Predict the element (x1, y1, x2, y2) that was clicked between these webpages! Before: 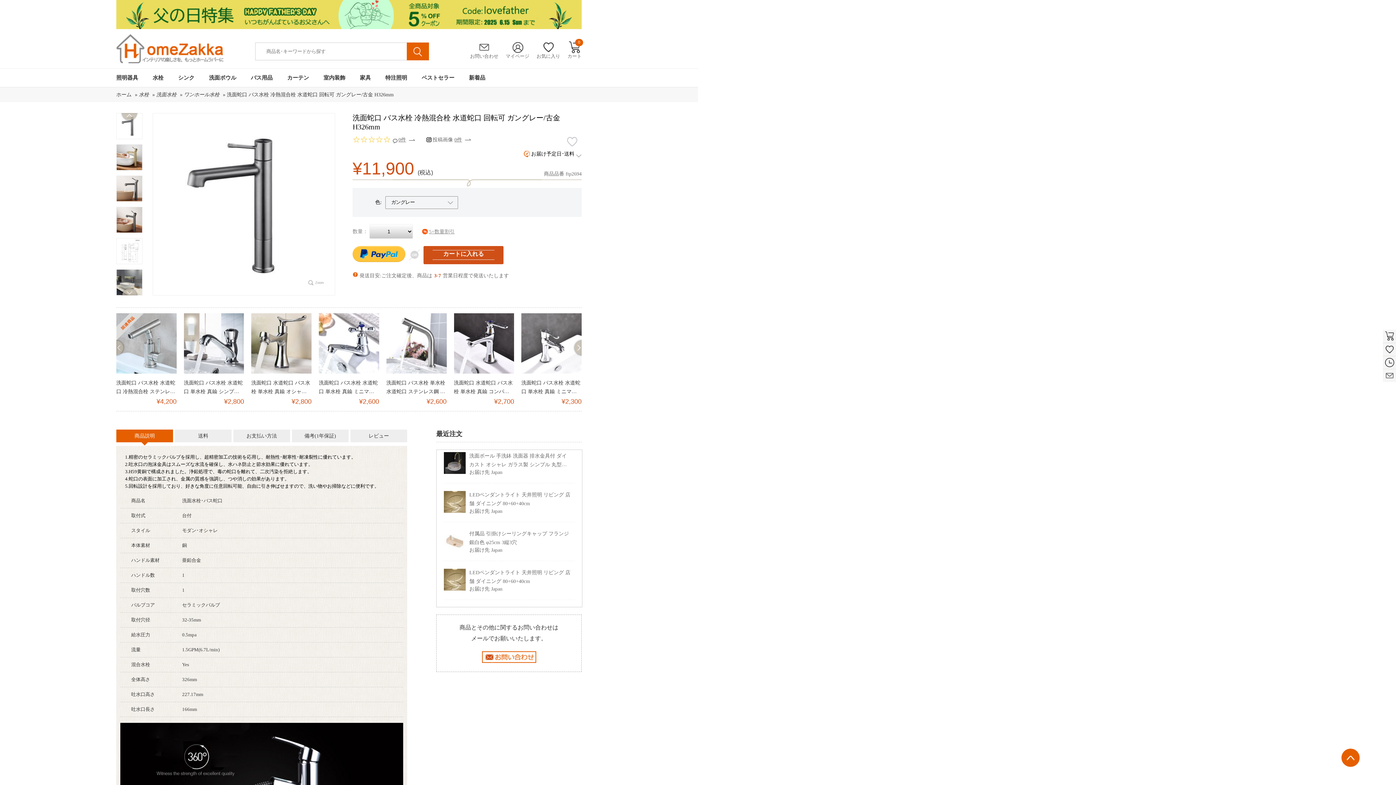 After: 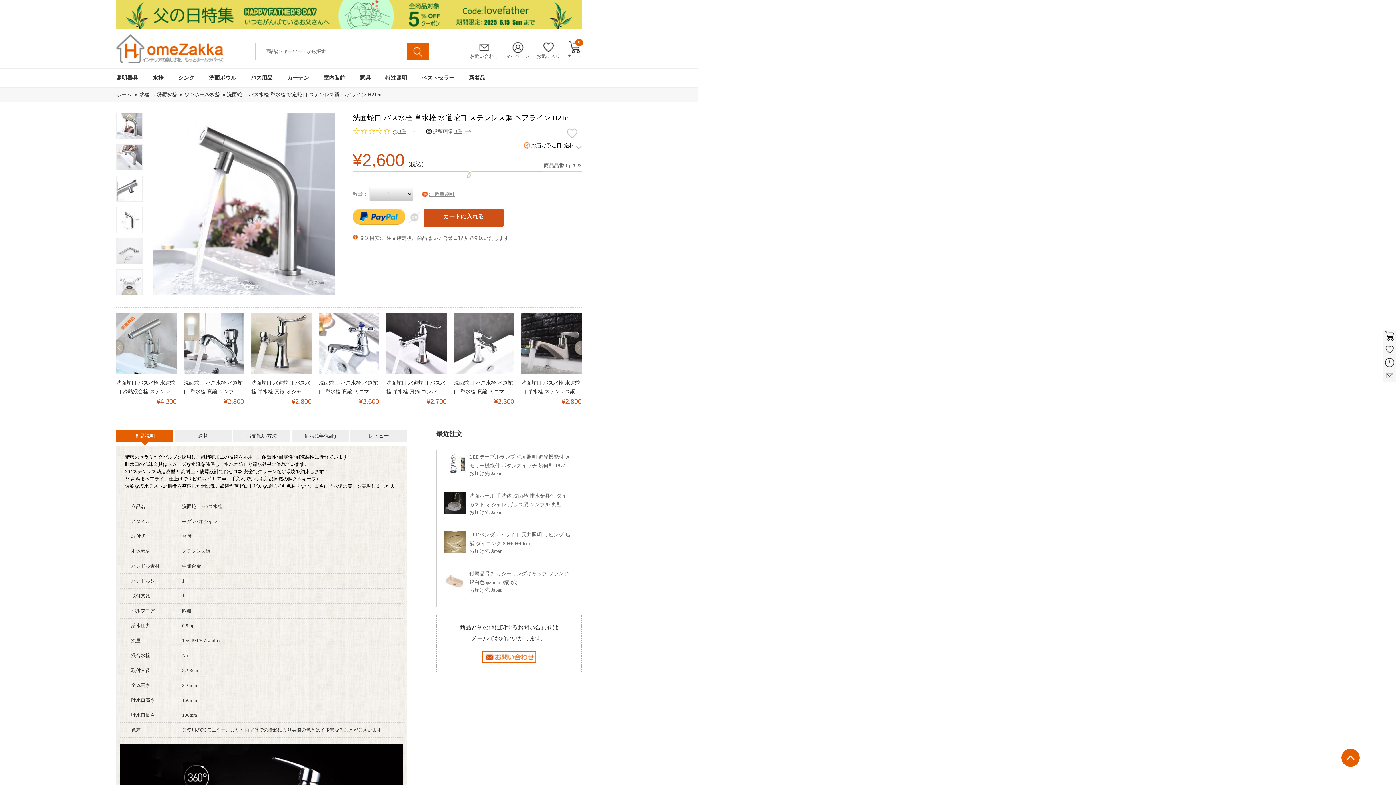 Action: bbox: (386, 369, 446, 374)